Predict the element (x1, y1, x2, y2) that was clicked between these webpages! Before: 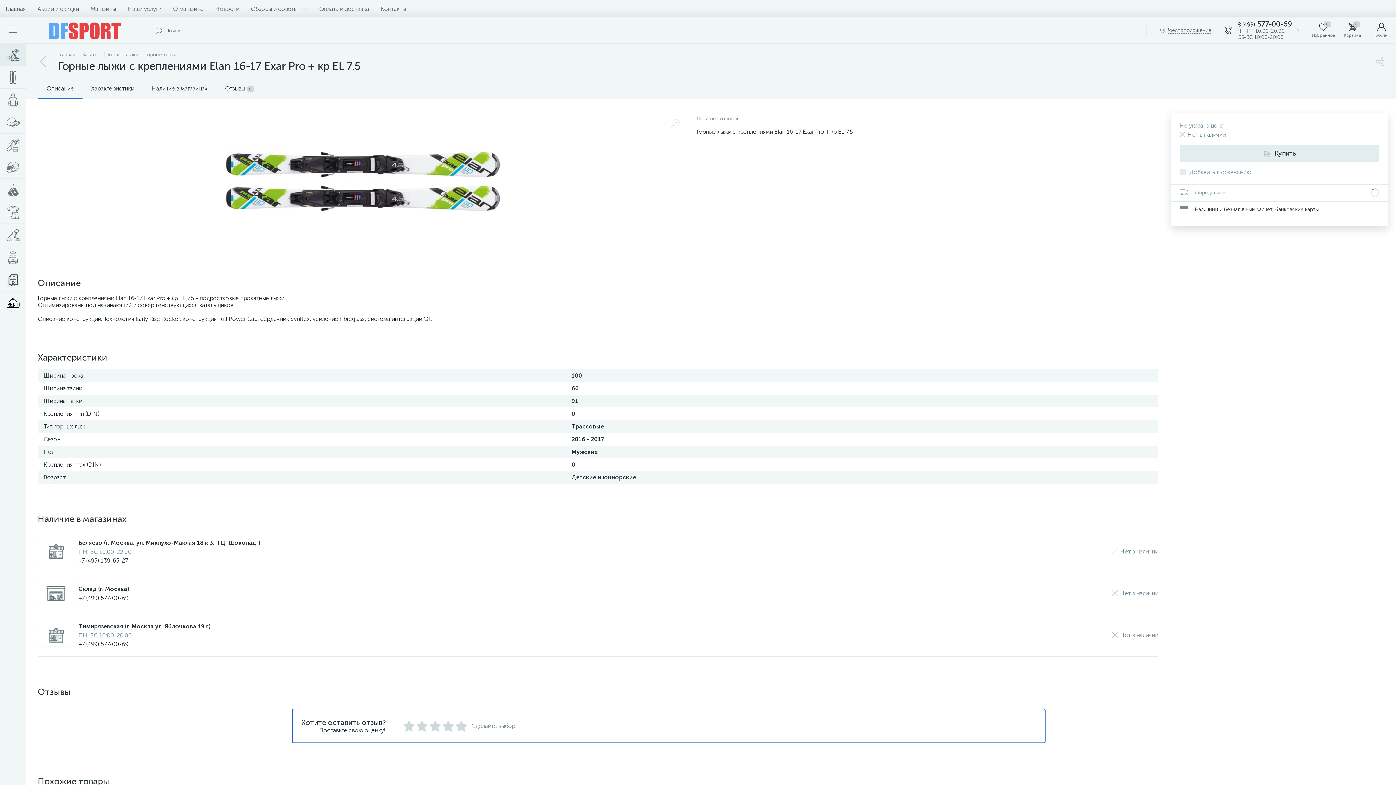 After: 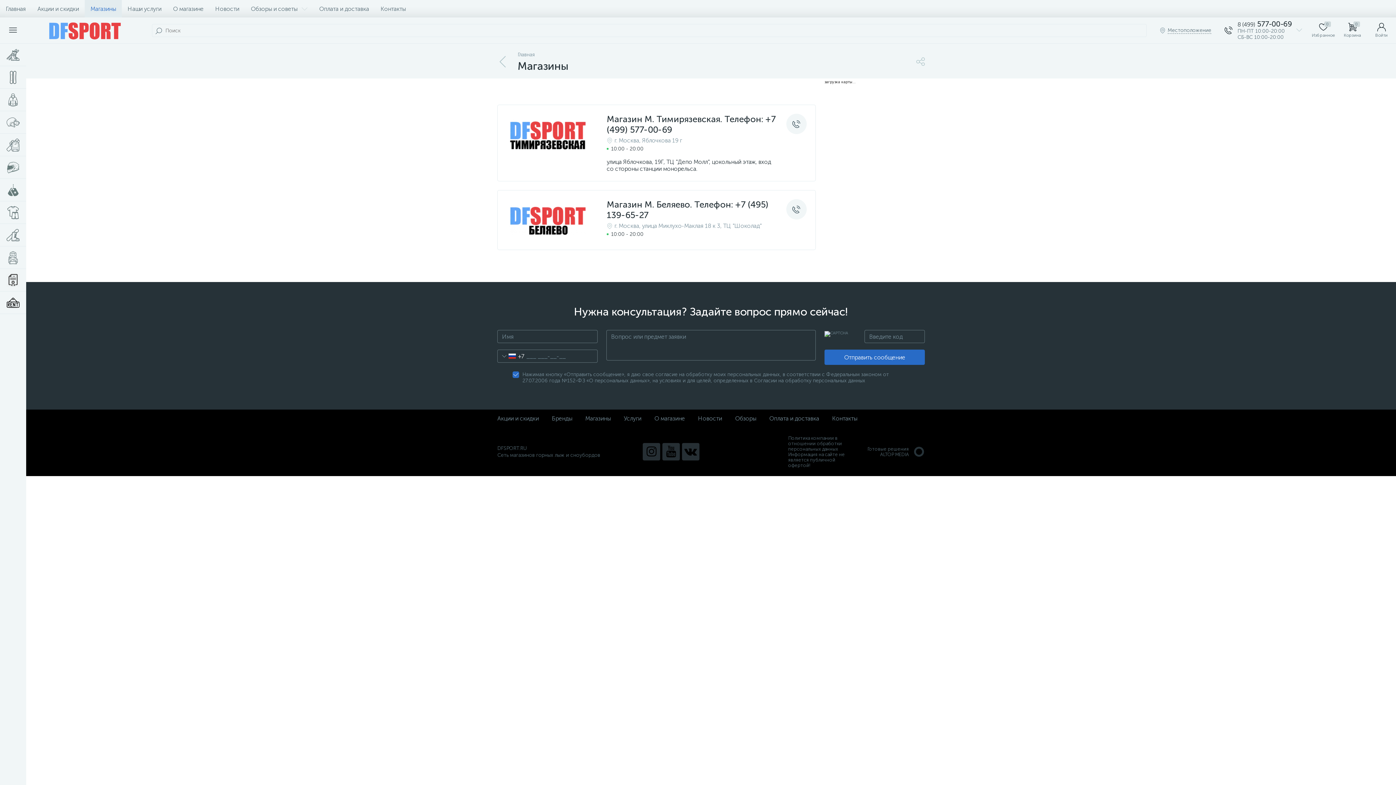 Action: label: Магазины bbox: (84, 0, 121, 17)